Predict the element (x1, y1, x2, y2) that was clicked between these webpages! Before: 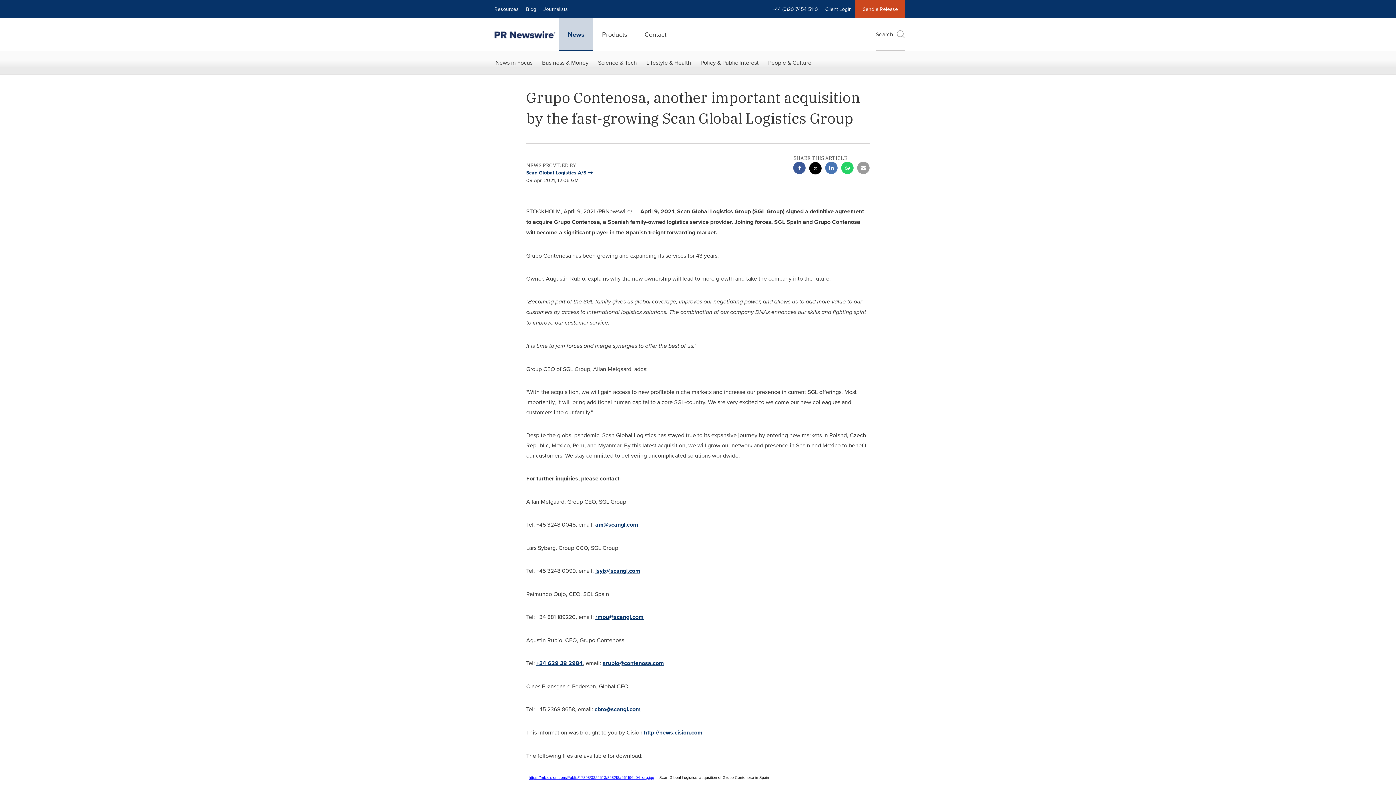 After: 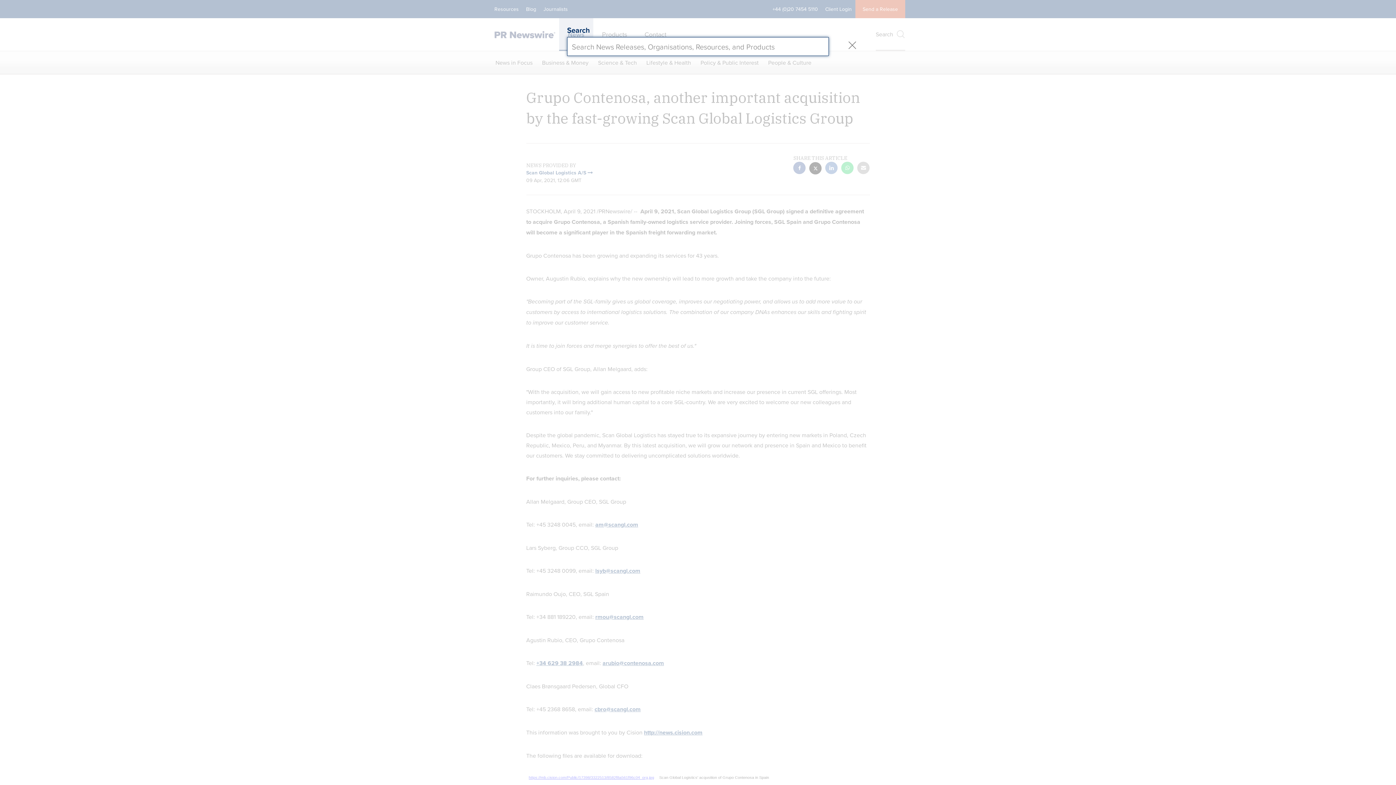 Action: bbox: (876, 18, 905, 50) label: Search